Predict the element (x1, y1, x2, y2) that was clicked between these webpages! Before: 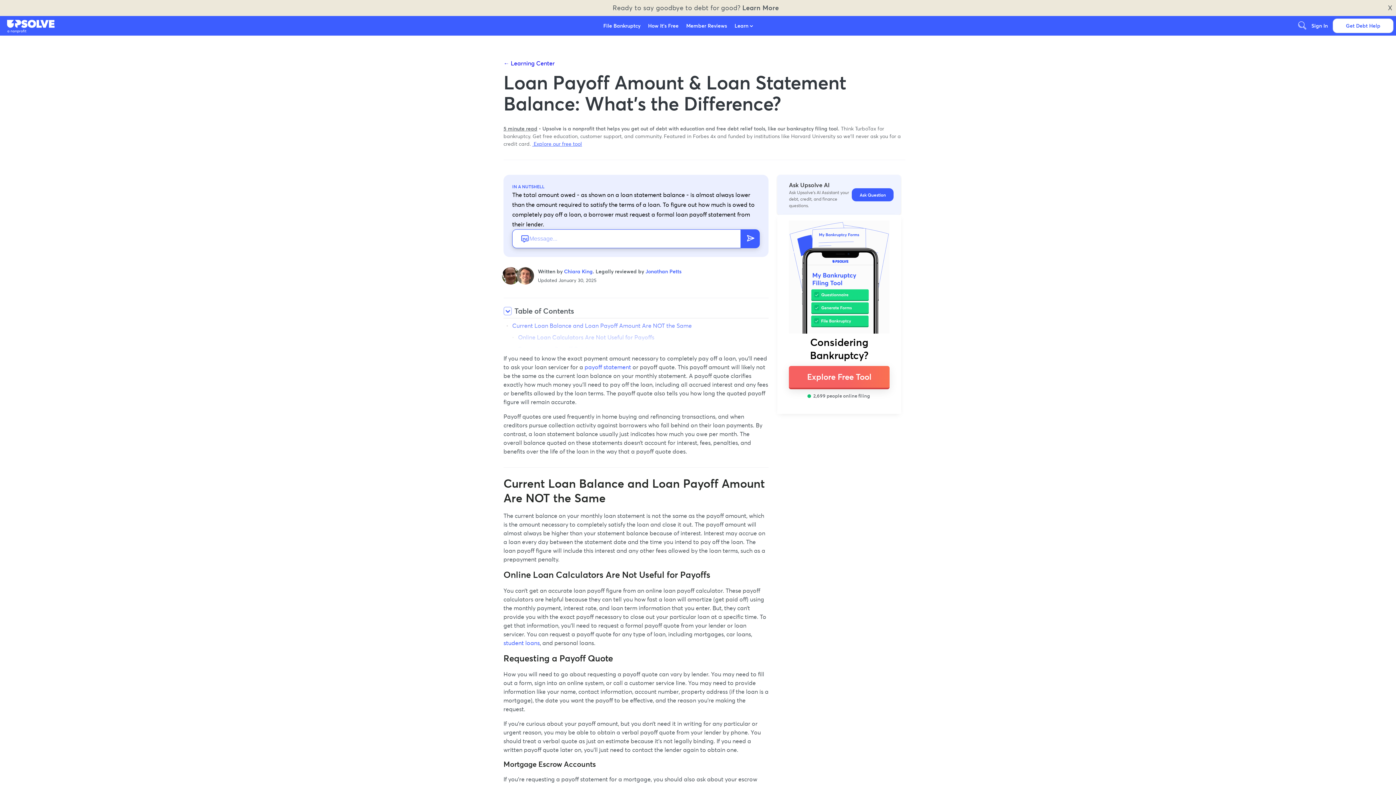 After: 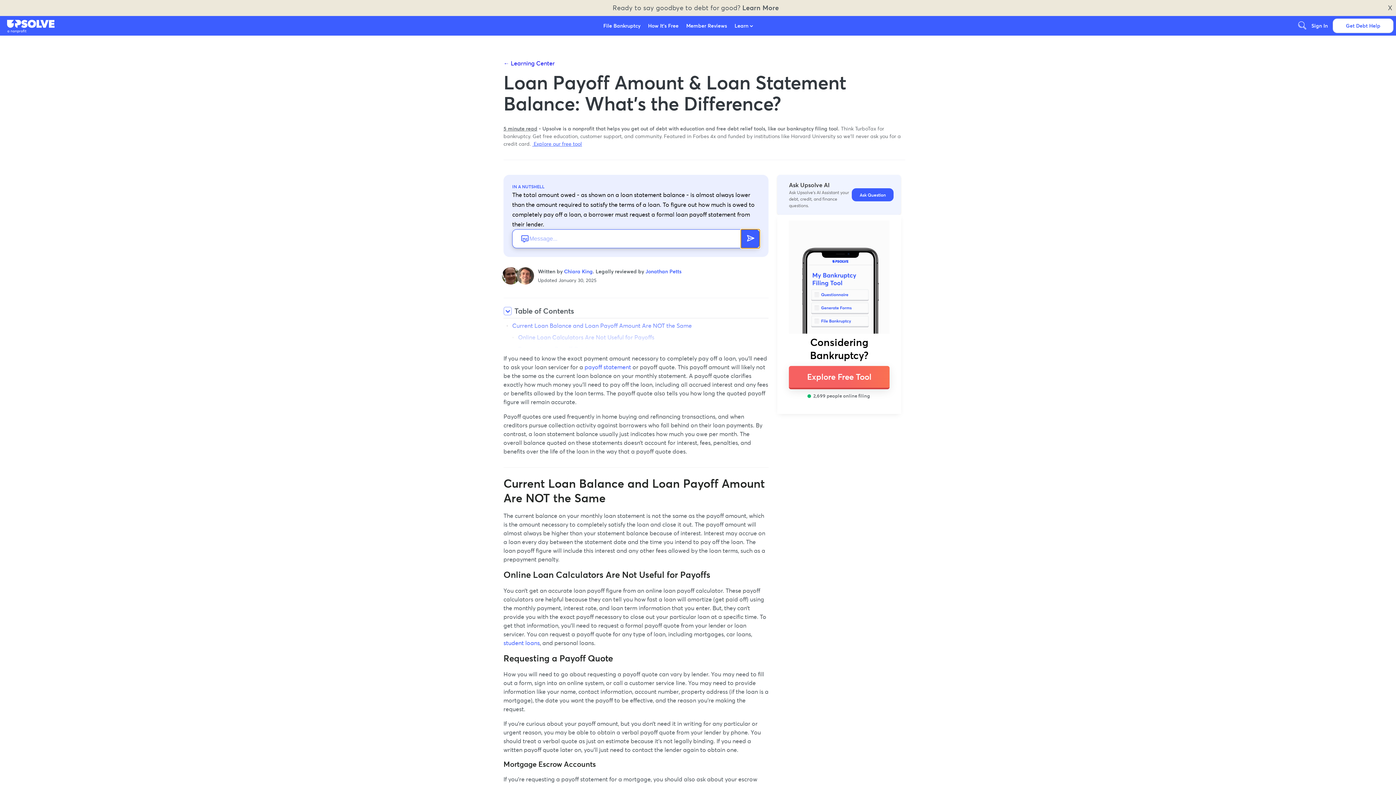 Action: bbox: (741, 229, 760, 248)